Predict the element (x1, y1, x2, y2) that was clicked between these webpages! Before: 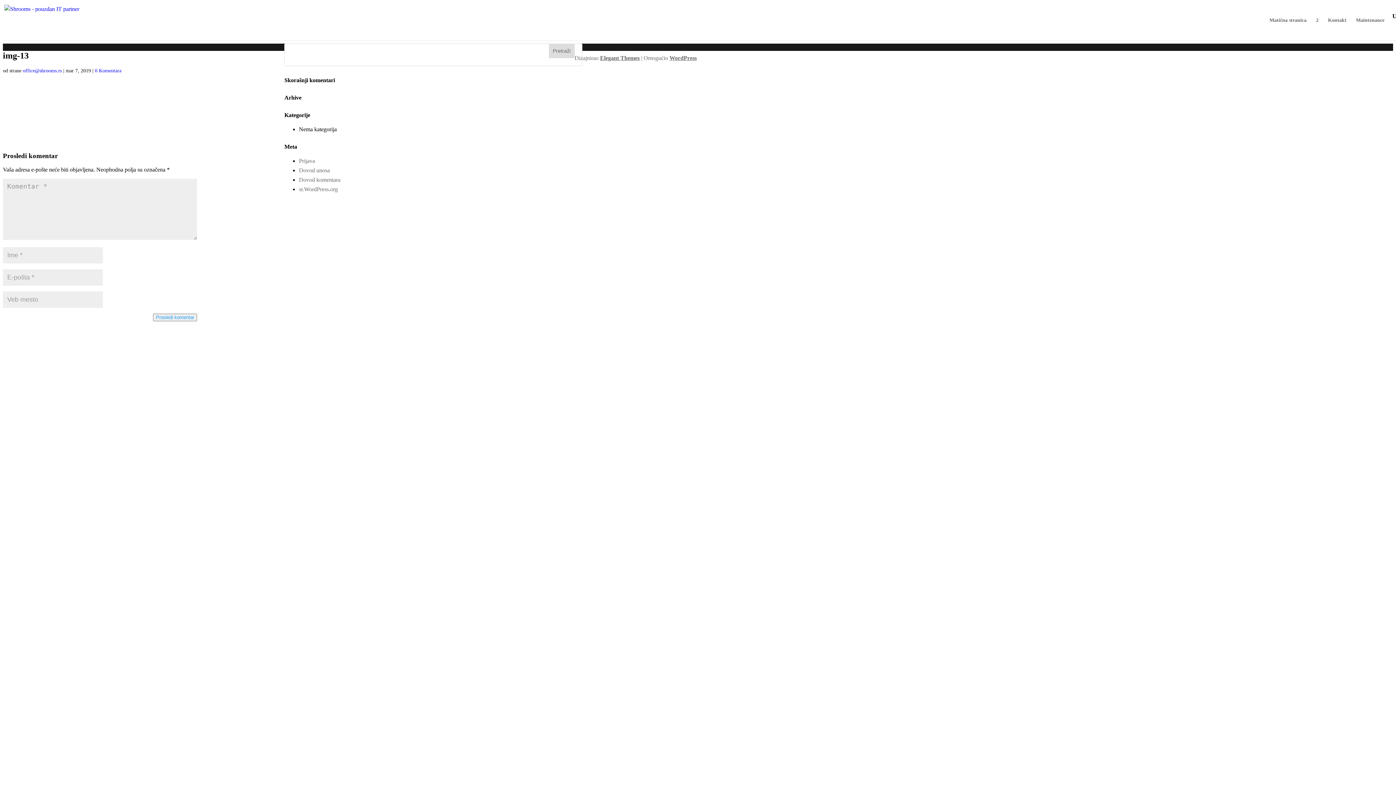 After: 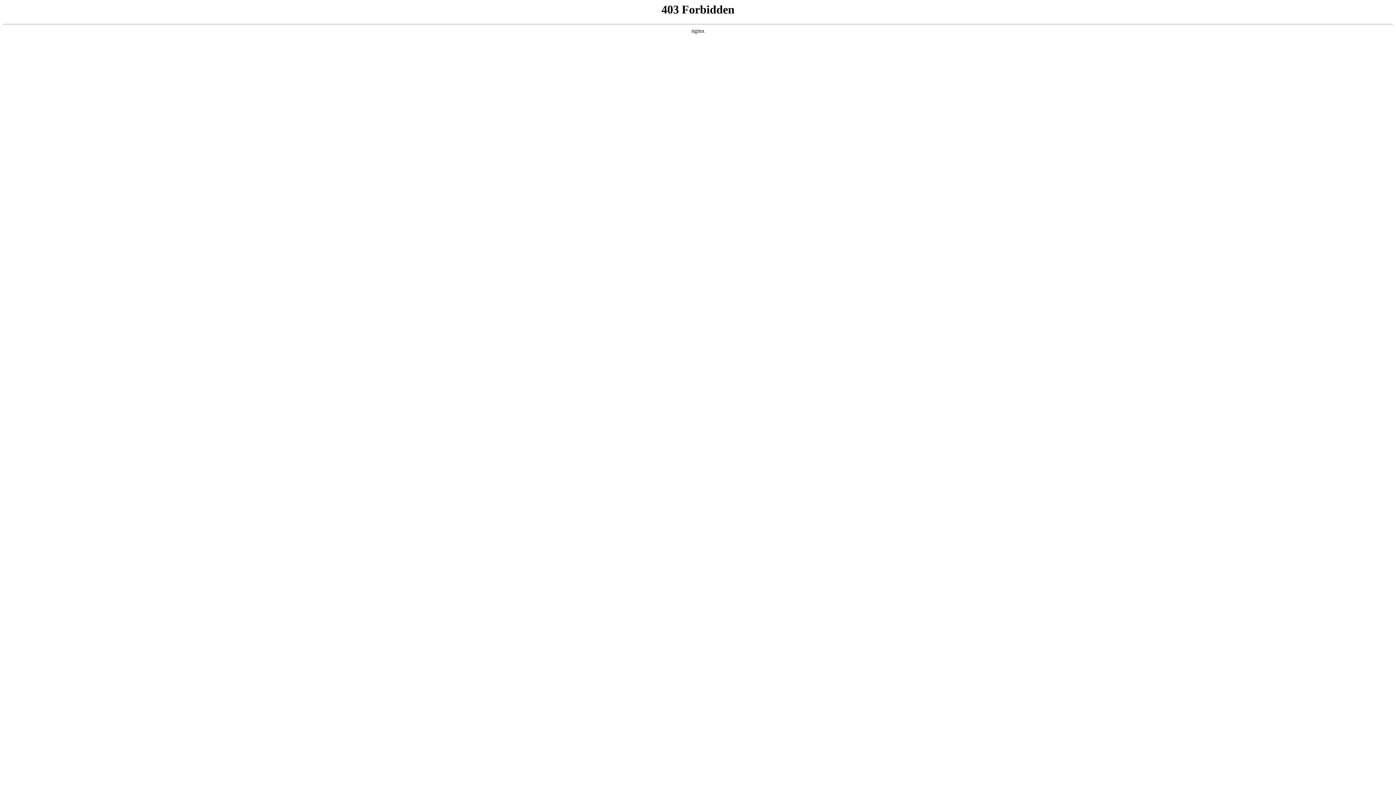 Action: label: sr.WordPress.org bbox: (299, 186, 337, 192)